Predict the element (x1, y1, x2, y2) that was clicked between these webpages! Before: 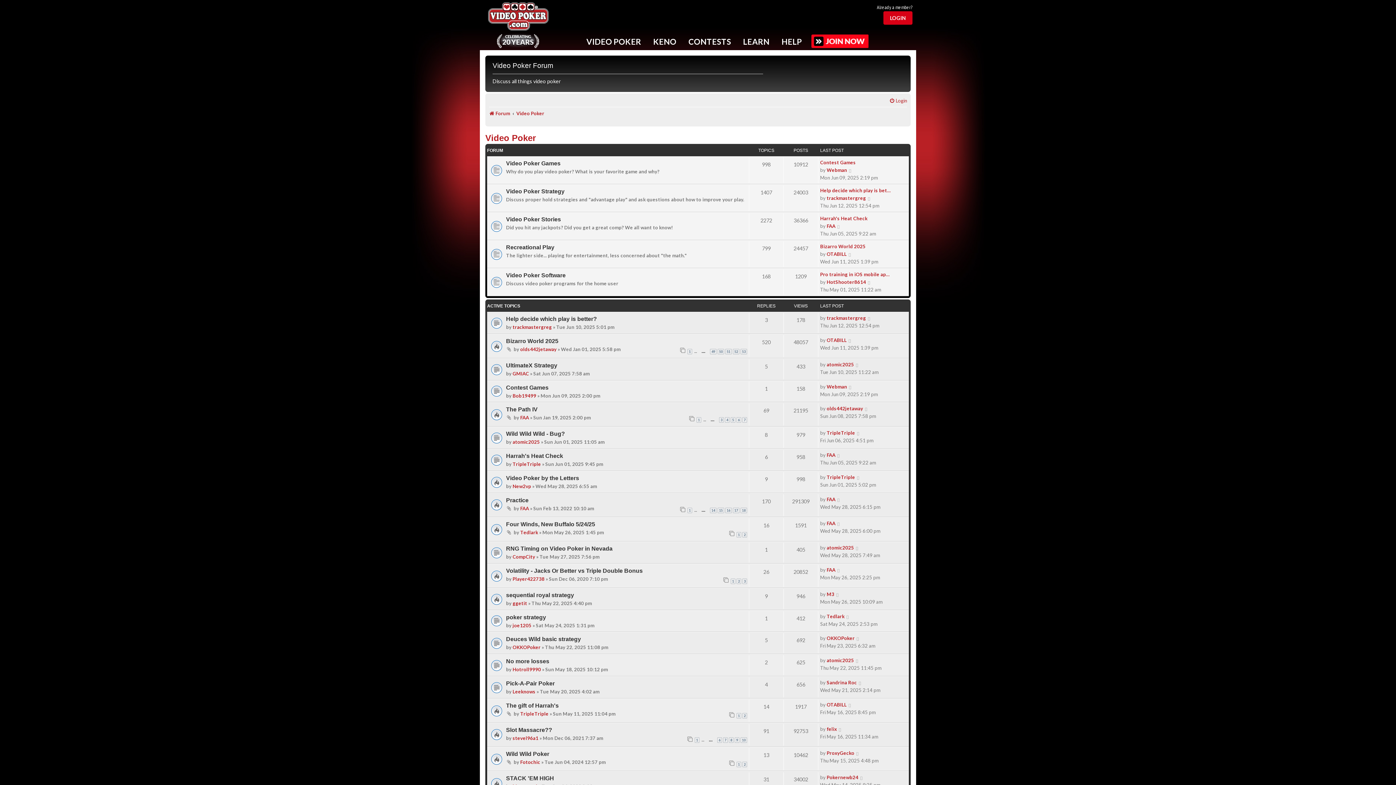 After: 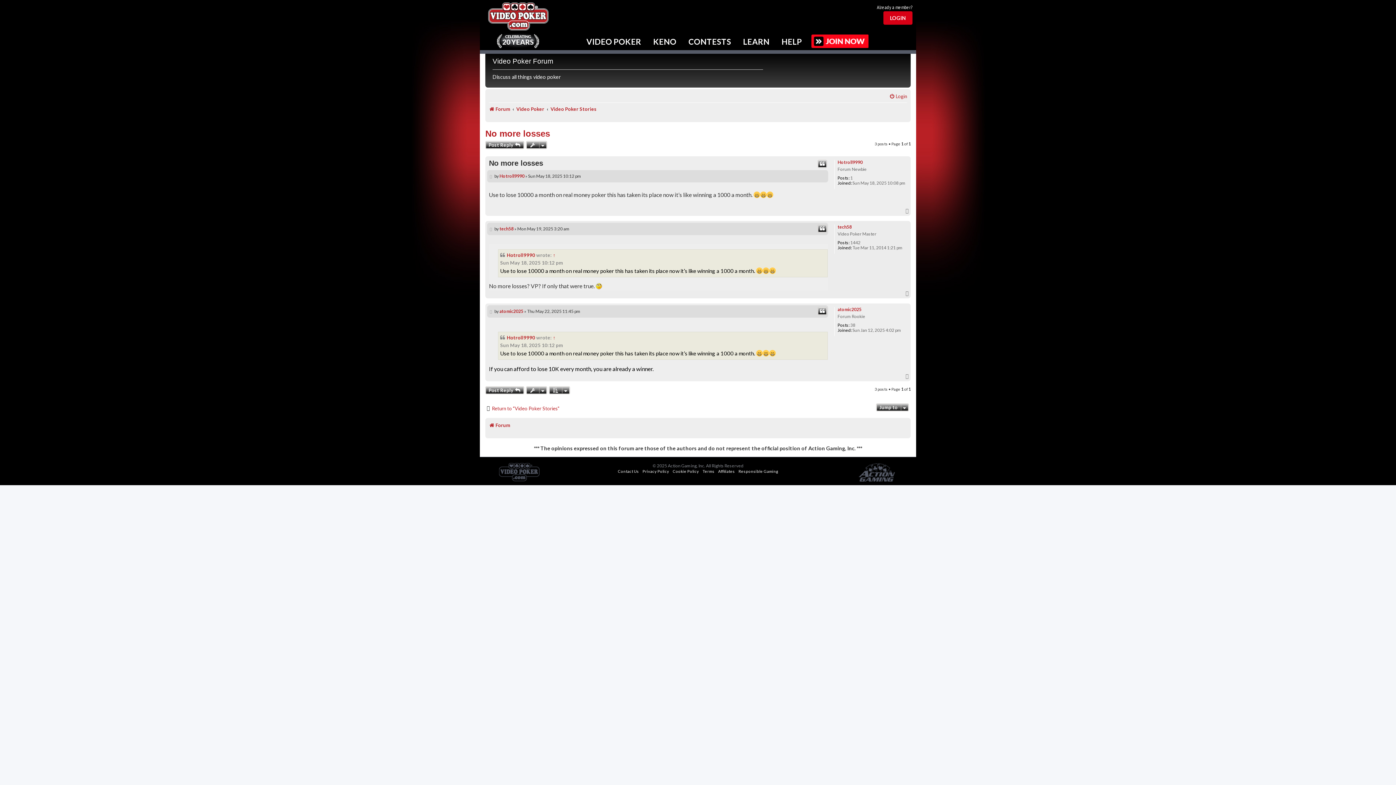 Action: bbox: (855, 657, 859, 664)